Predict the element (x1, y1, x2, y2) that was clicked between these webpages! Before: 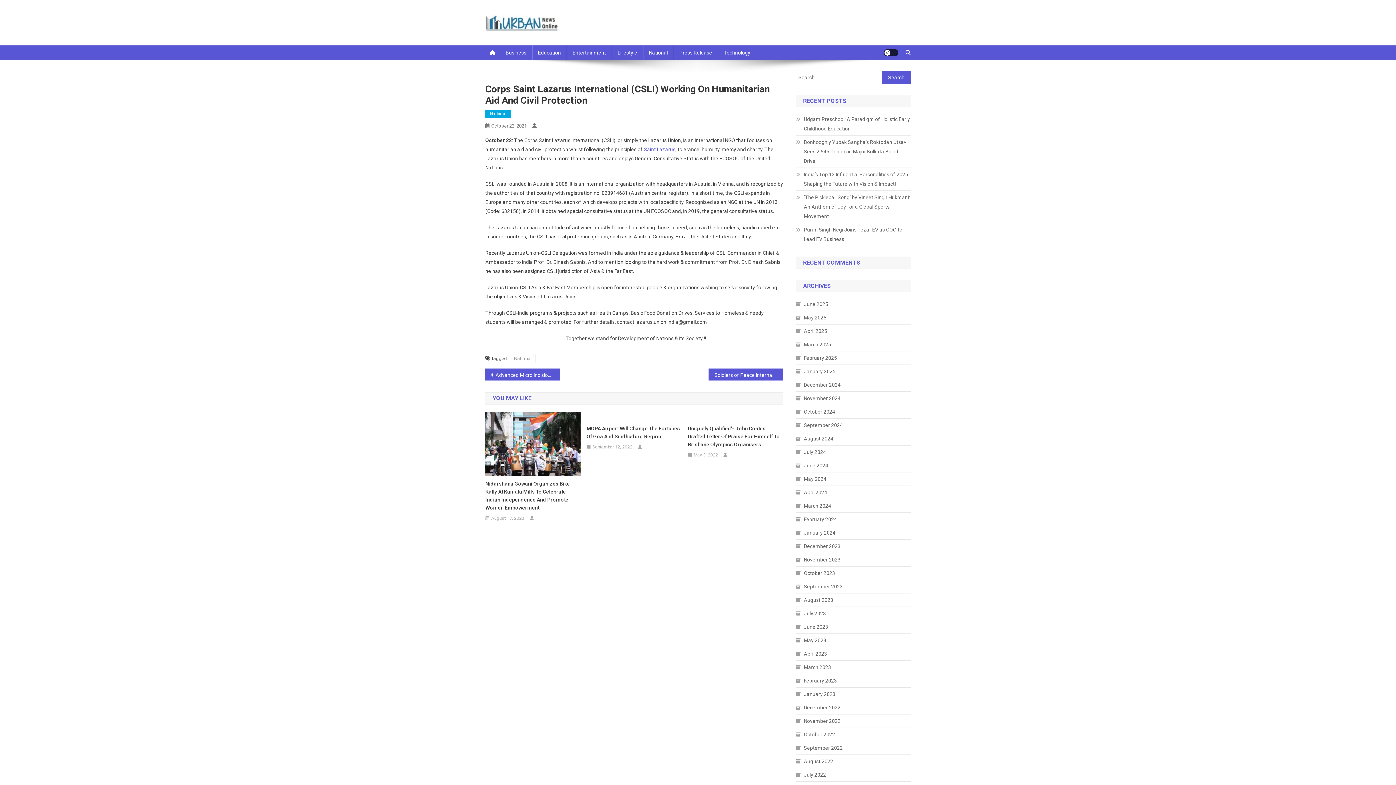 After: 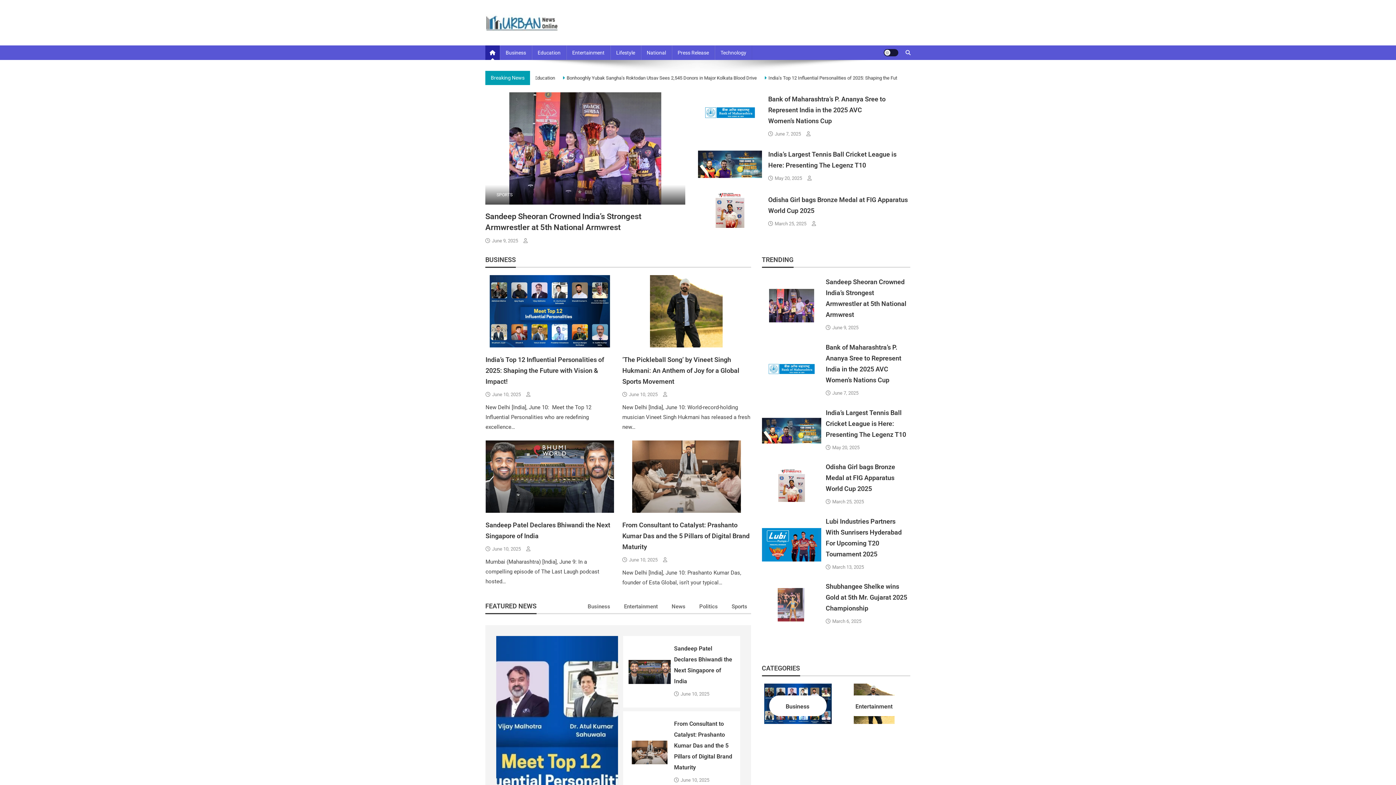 Action: bbox: (485, 45, 500, 60)